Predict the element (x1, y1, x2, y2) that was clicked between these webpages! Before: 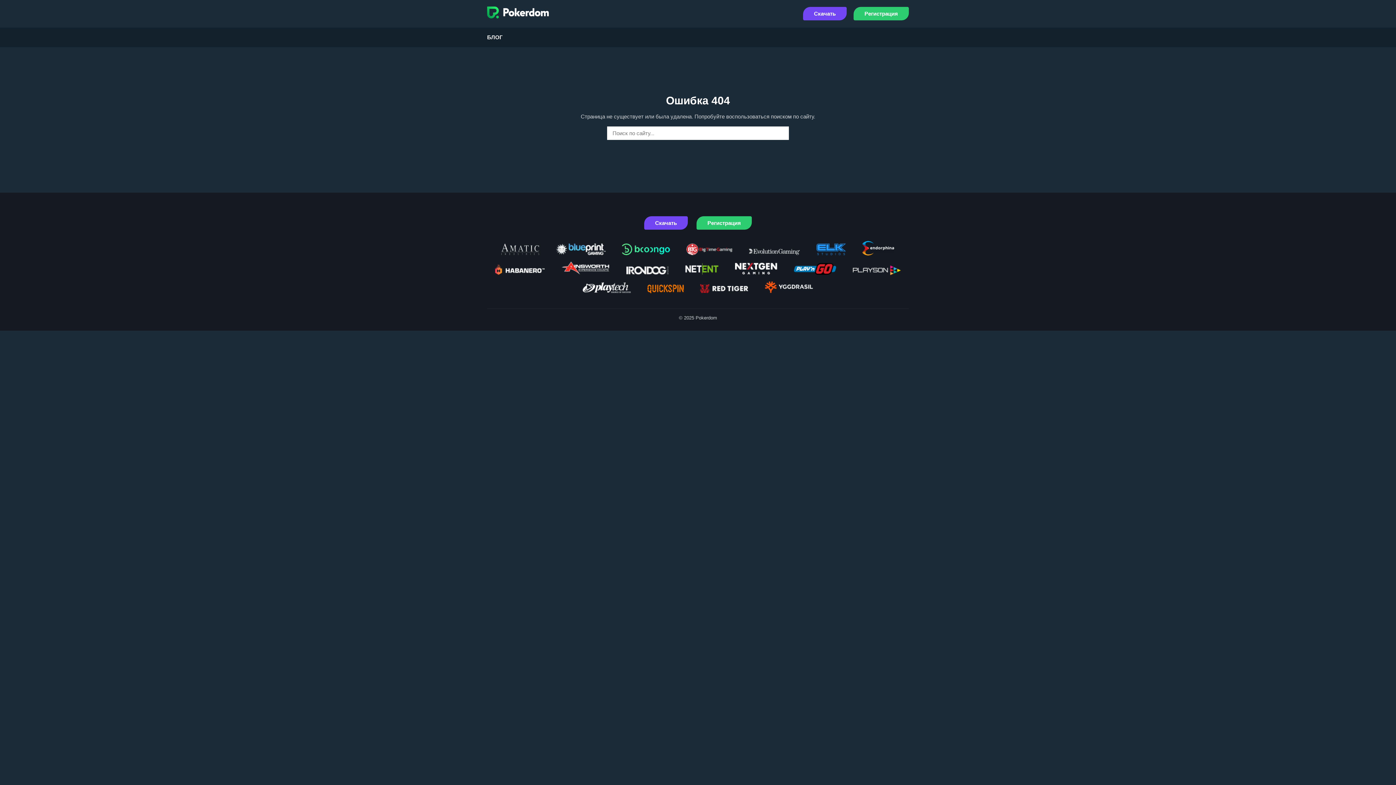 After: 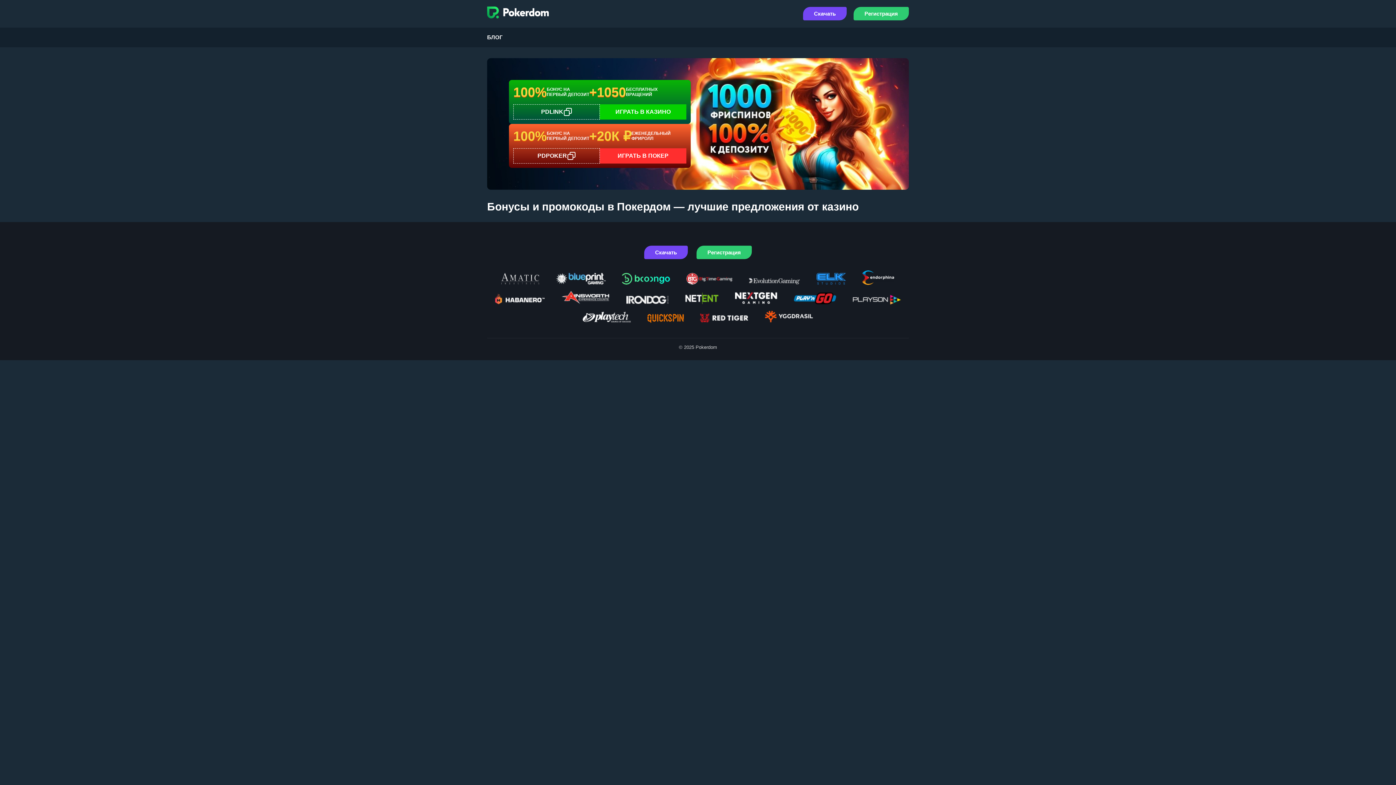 Action: bbox: (487, 6, 549, 18)